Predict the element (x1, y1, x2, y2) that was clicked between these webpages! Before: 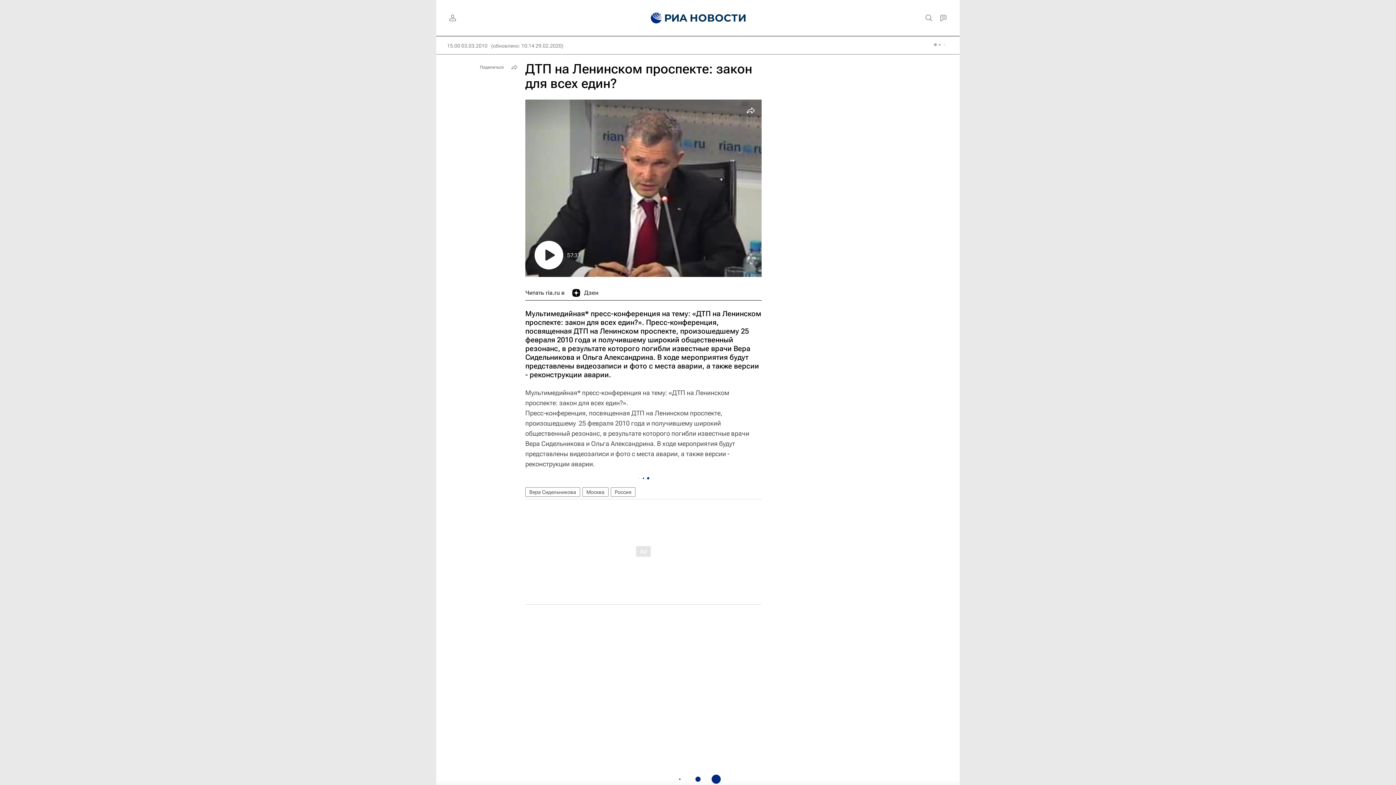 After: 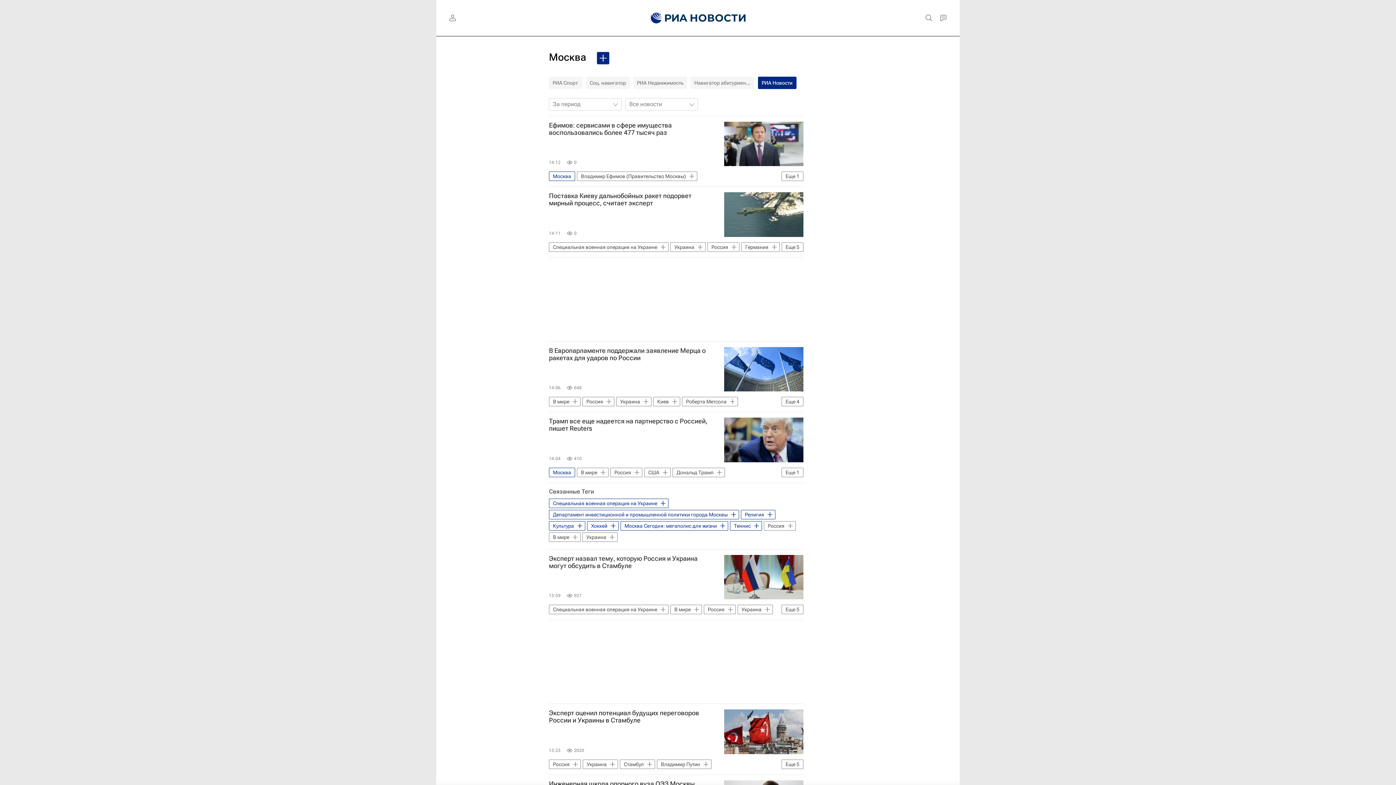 Action: label: Москва bbox: (582, 487, 608, 496)